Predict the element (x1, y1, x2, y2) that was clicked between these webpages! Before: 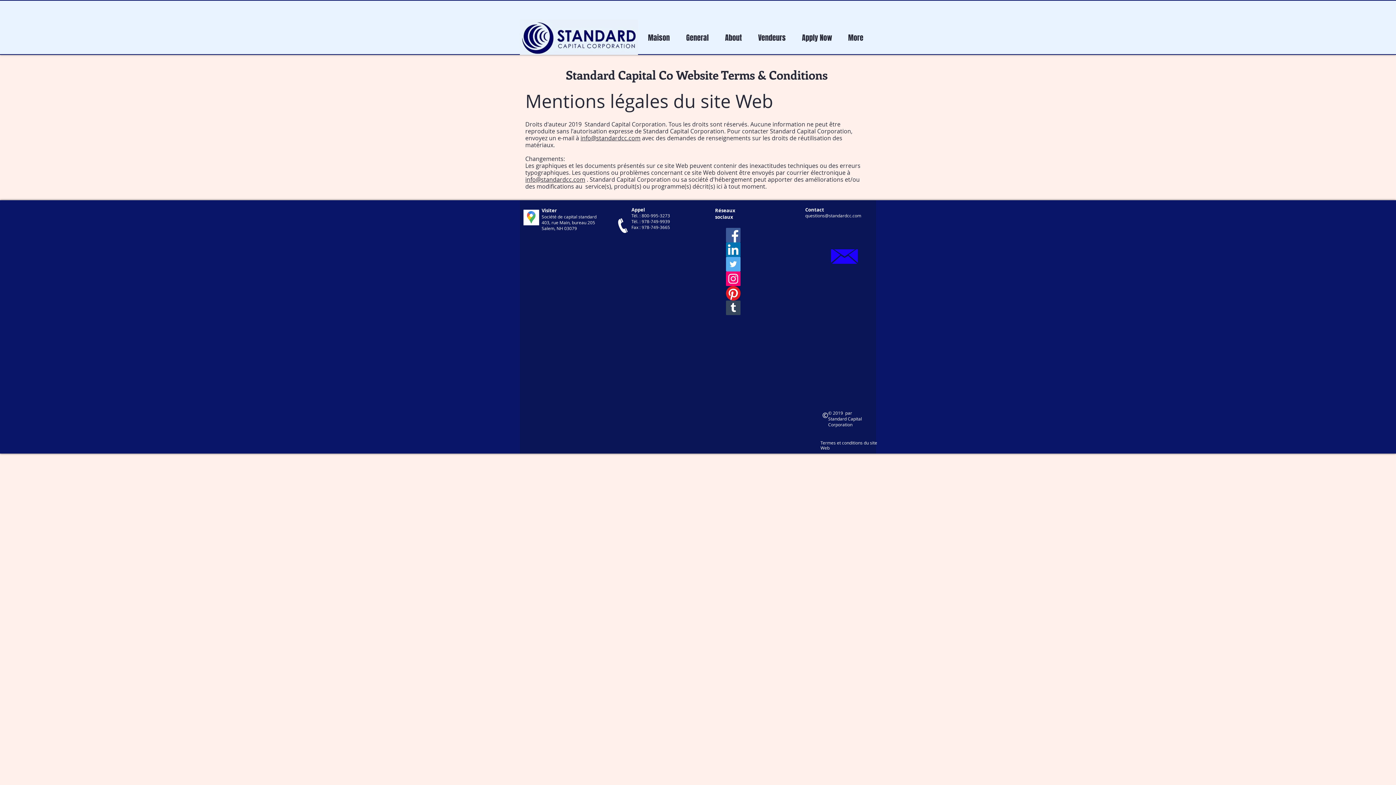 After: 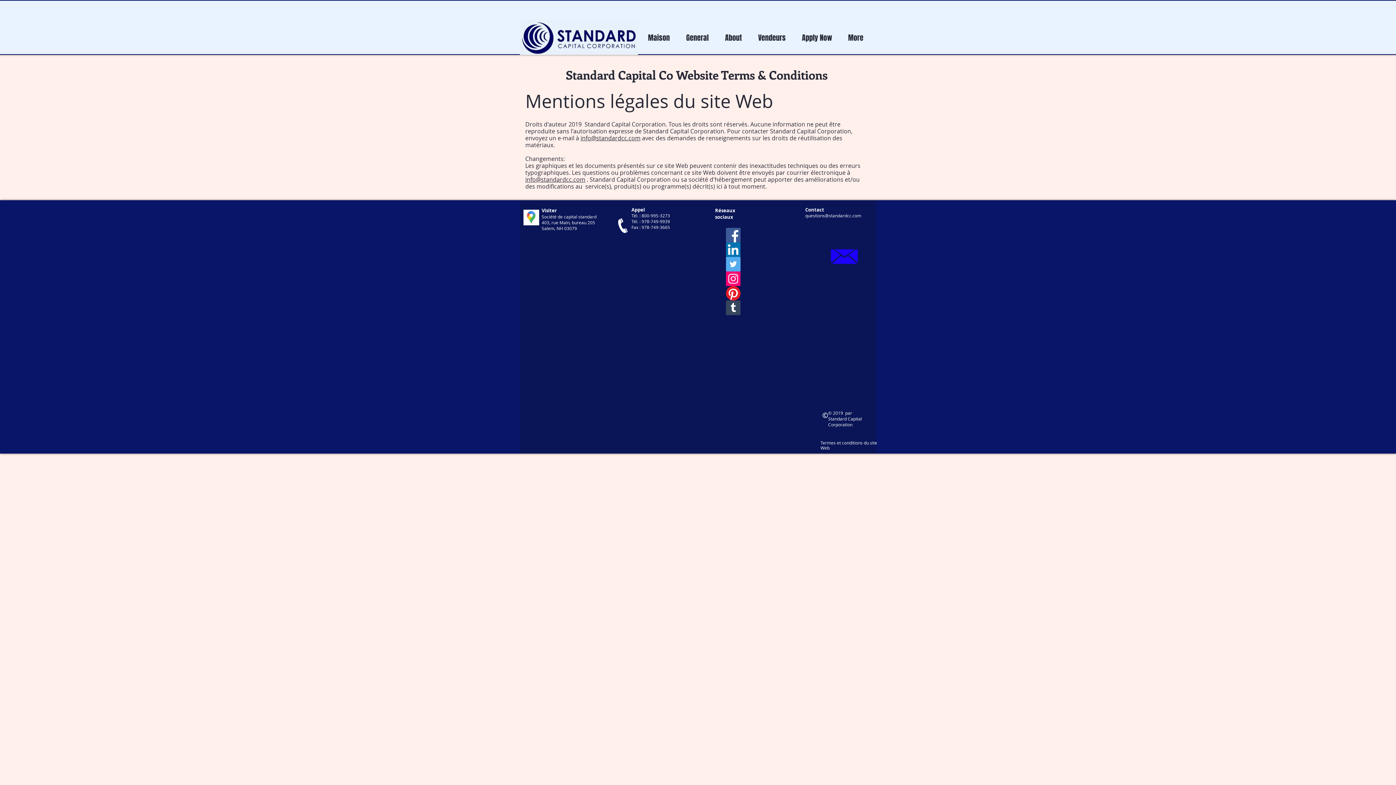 Action: bbox: (829, 248, 859, 265)